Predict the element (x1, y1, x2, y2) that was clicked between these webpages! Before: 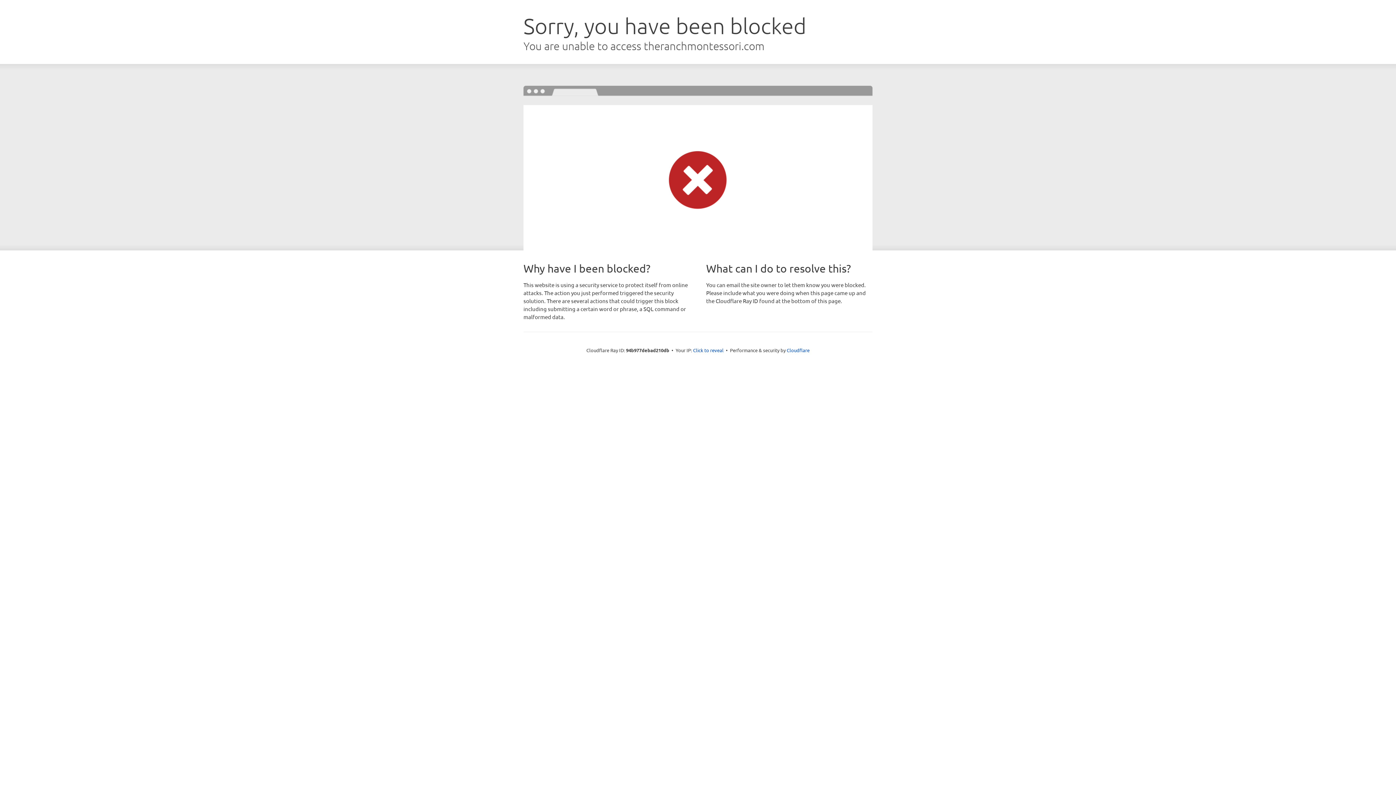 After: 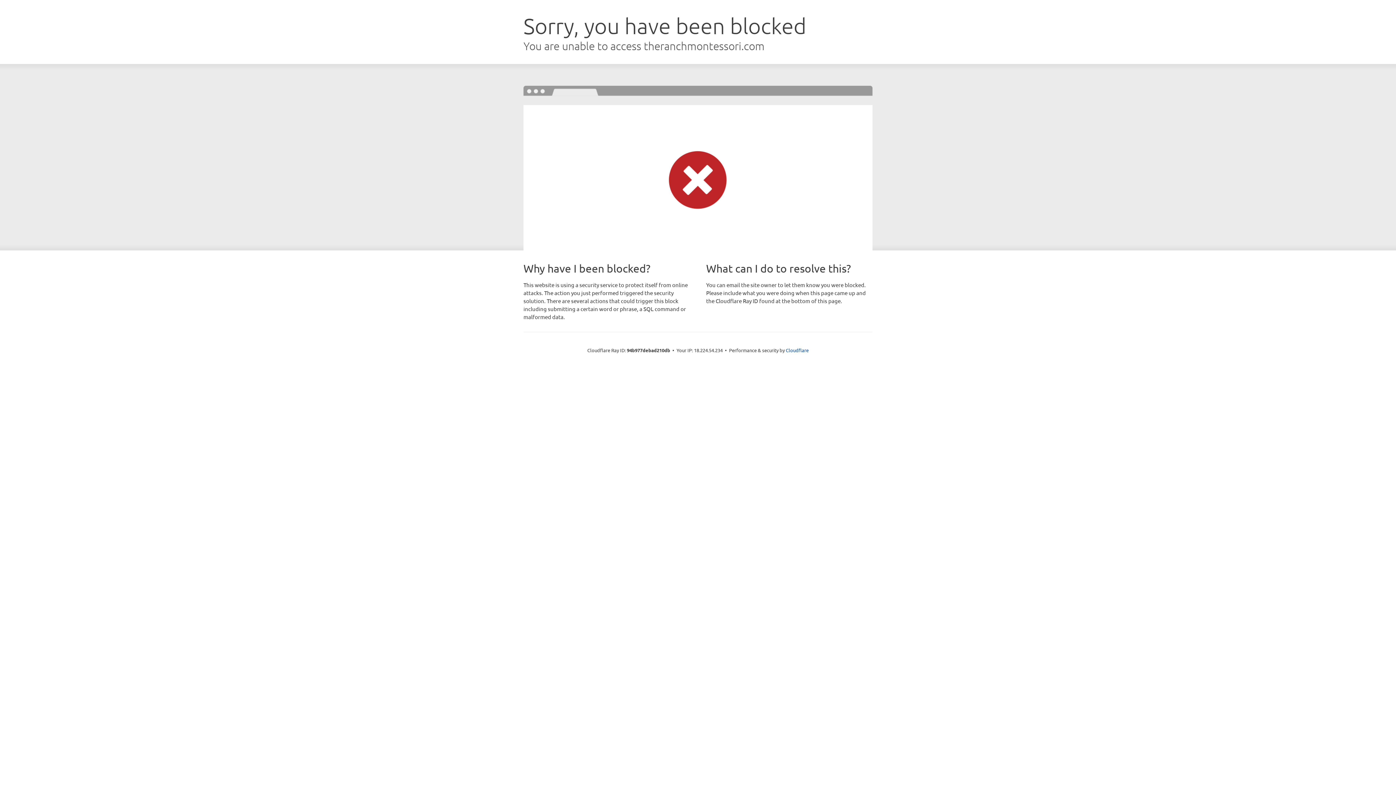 Action: label: Click to reveal bbox: (693, 346, 723, 353)